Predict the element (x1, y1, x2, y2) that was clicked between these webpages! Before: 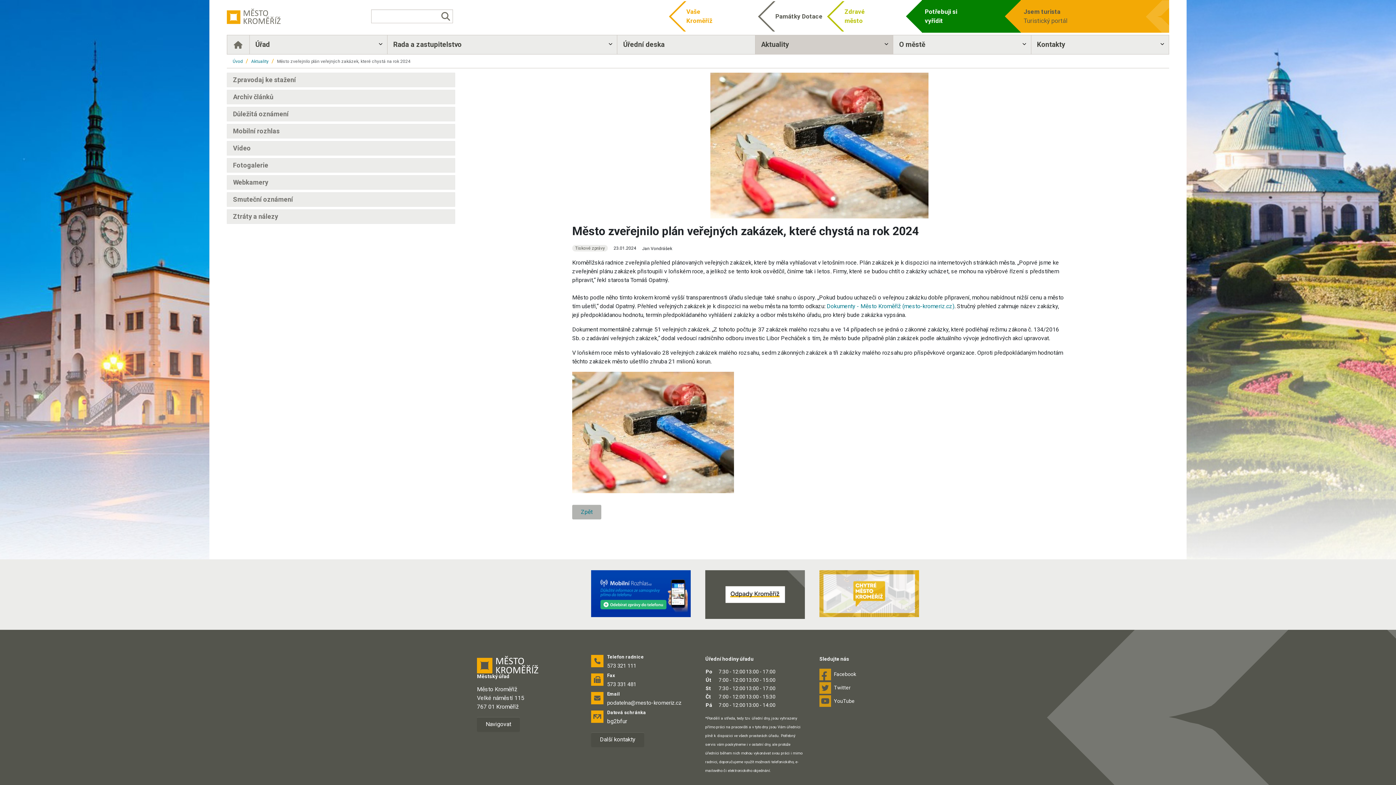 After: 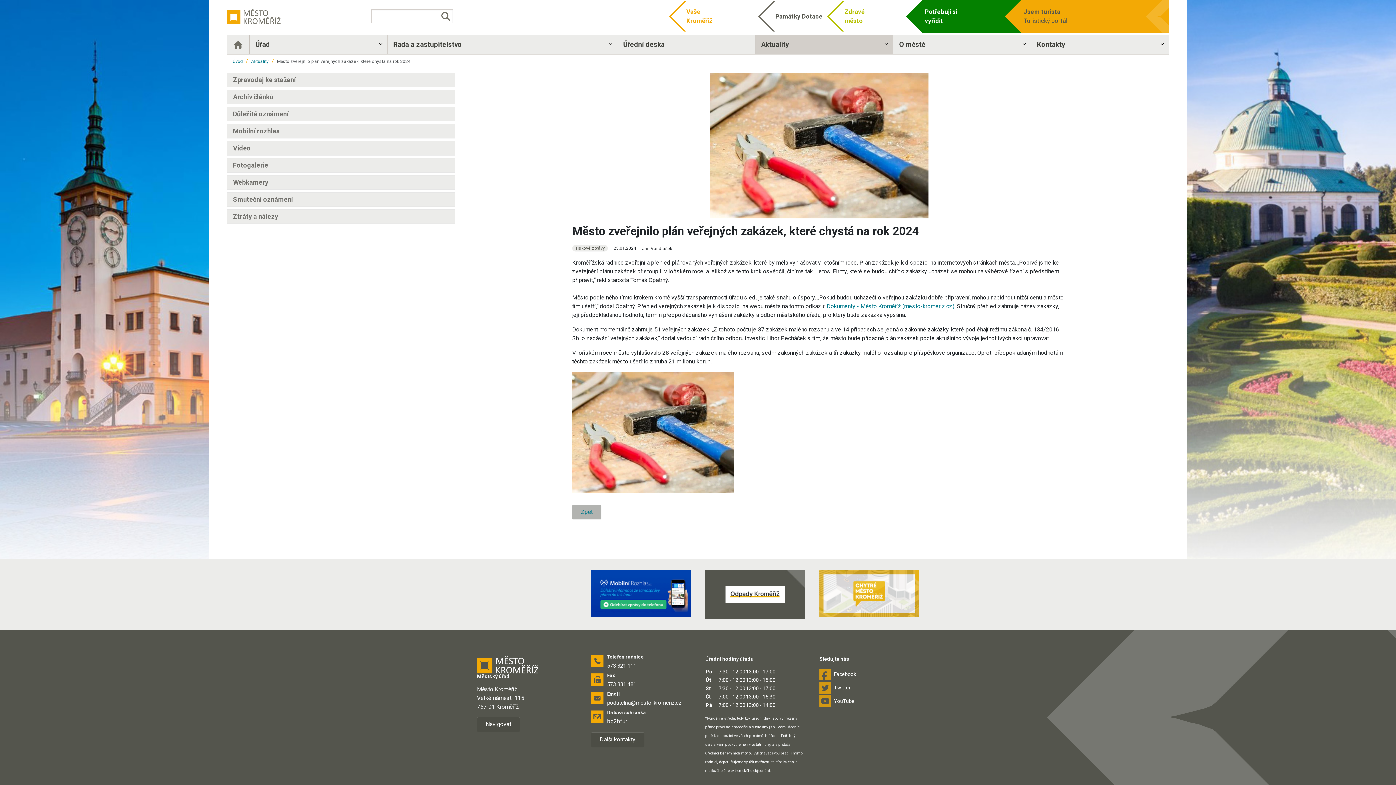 Action: label: Twitter bbox: (819, 682, 919, 694)